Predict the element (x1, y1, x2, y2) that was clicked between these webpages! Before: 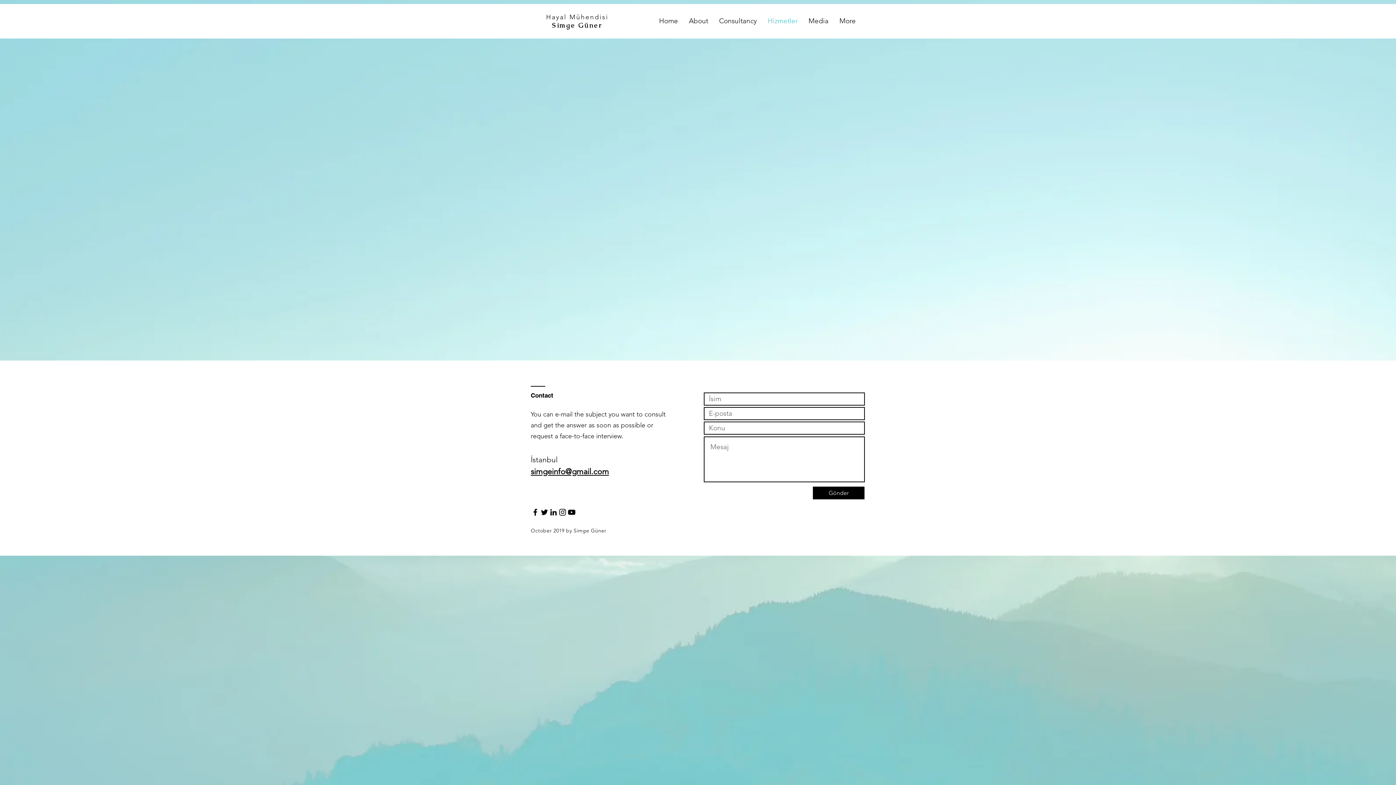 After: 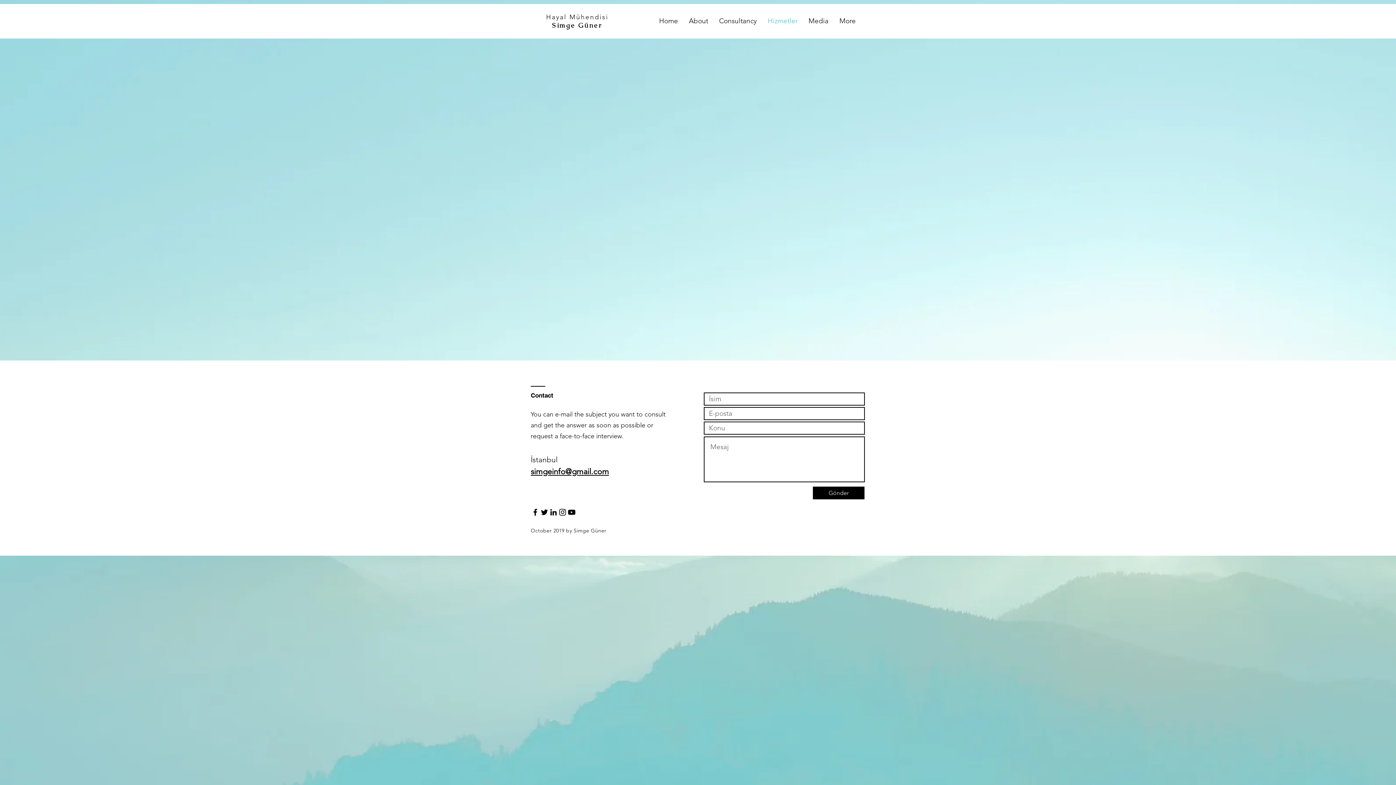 Action: label: Black Instagram Icon bbox: (558, 508, 567, 517)